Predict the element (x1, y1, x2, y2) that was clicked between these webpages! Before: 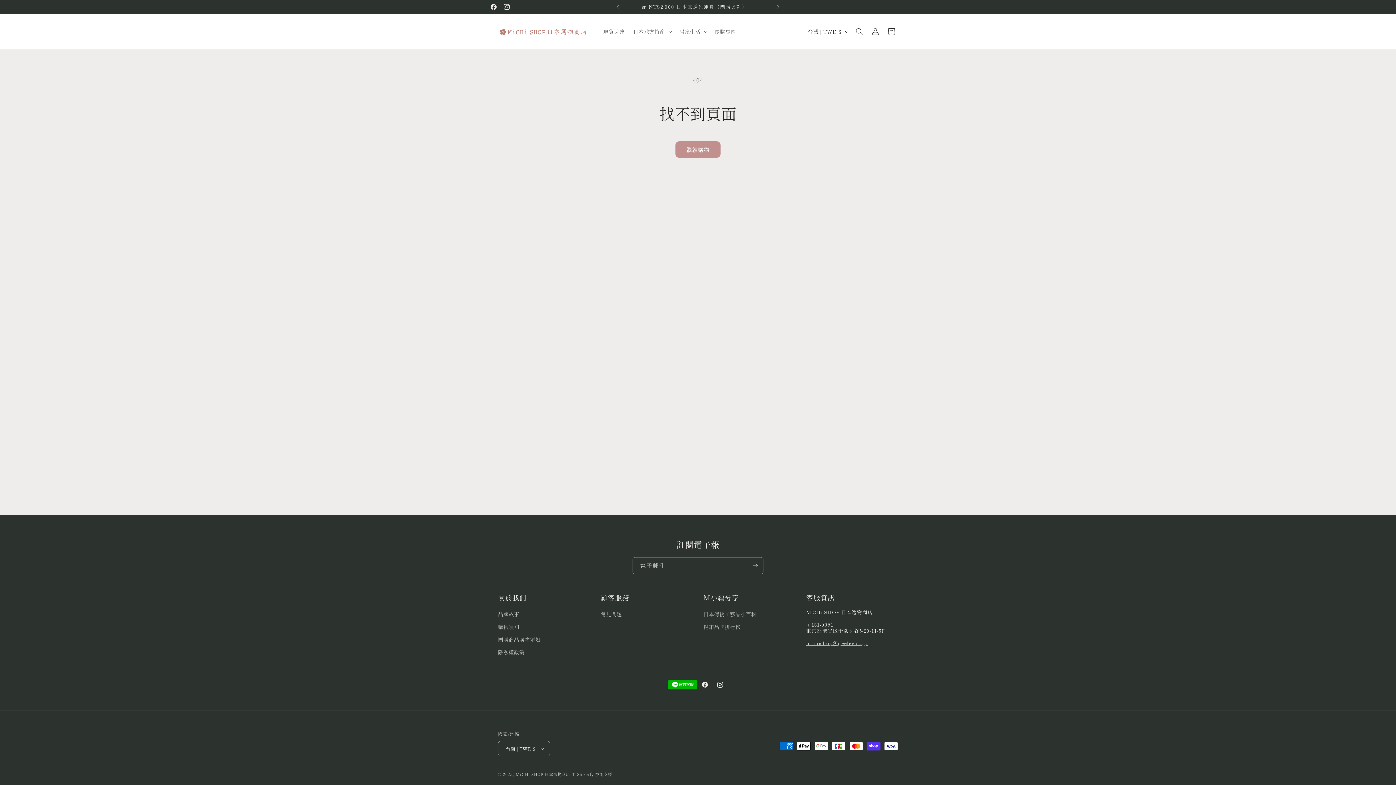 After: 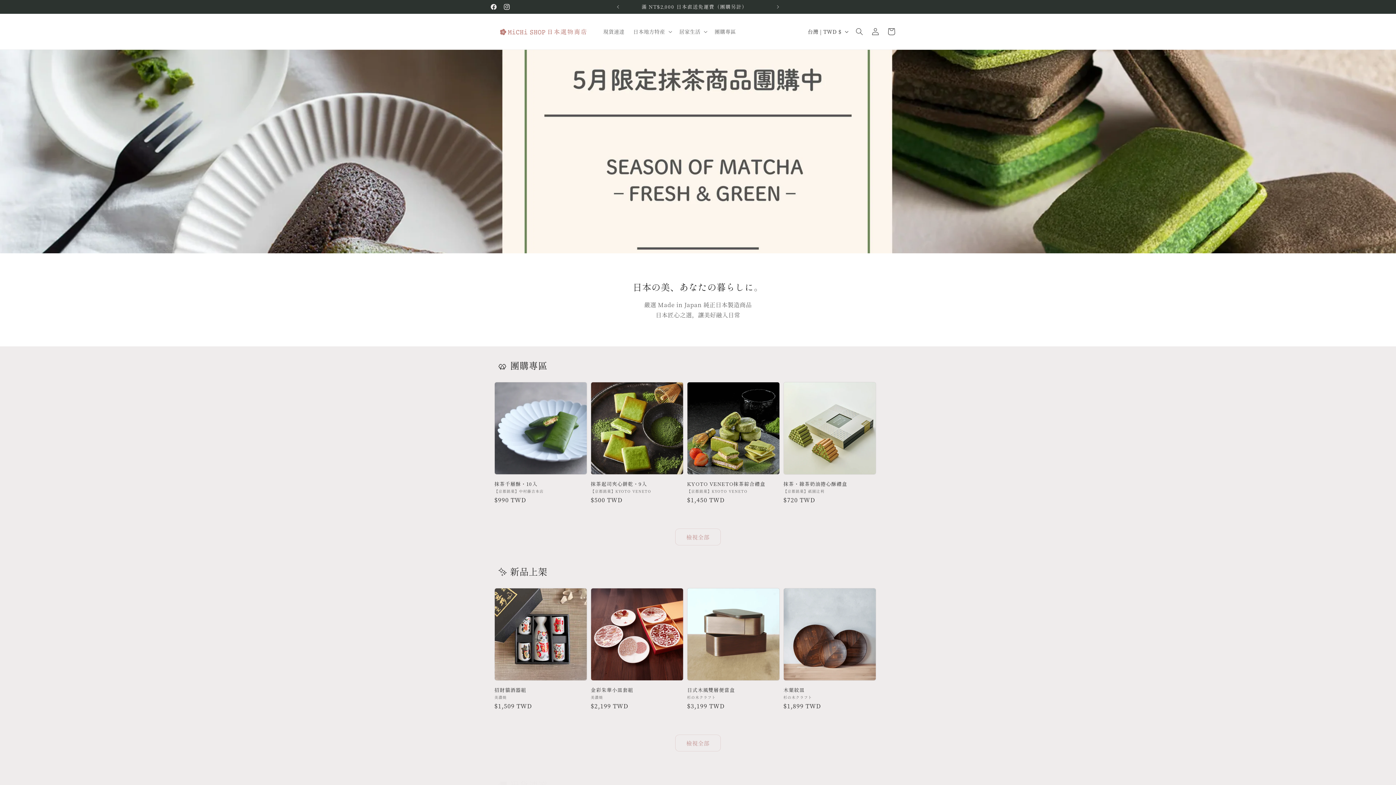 Action: label: MiCHi SHOP 日本選物商店 bbox: (515, 771, 570, 777)